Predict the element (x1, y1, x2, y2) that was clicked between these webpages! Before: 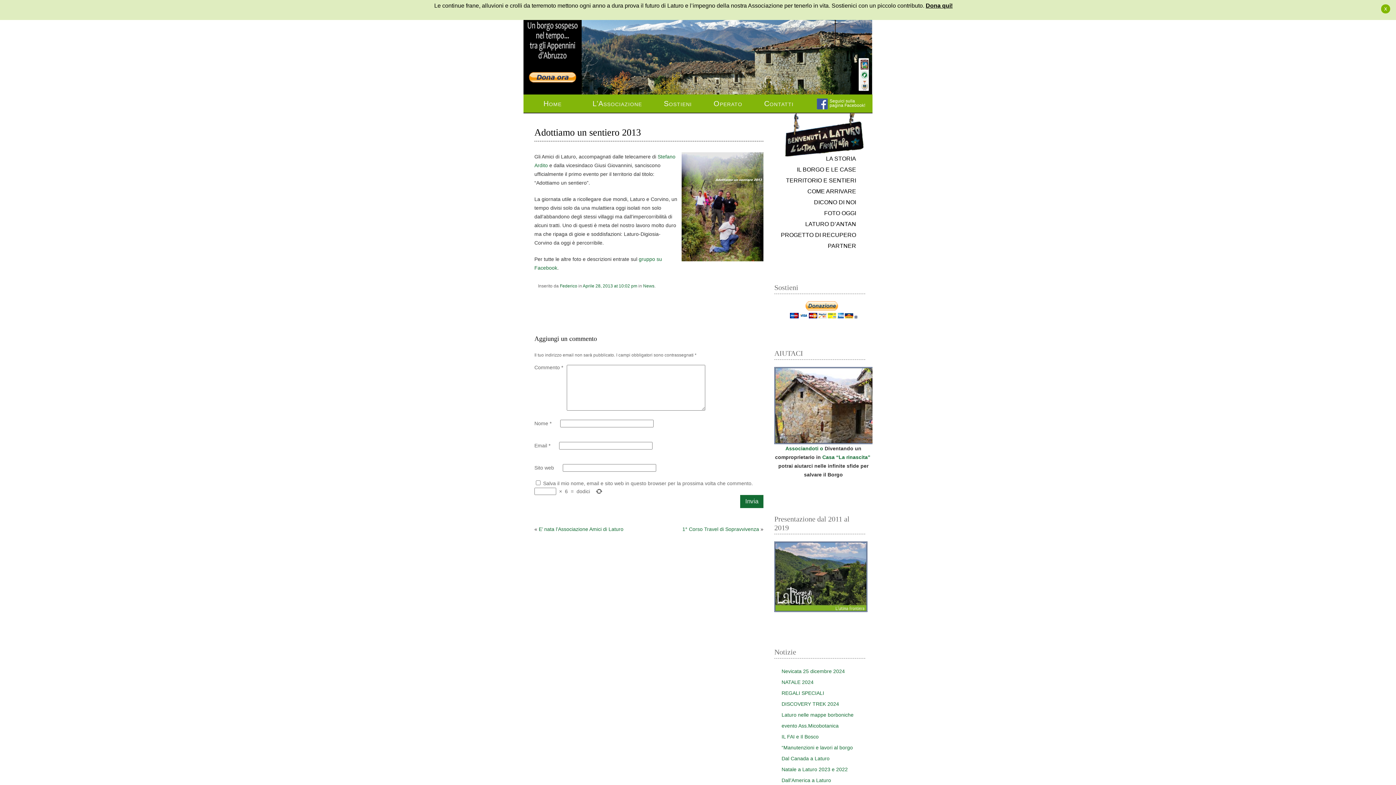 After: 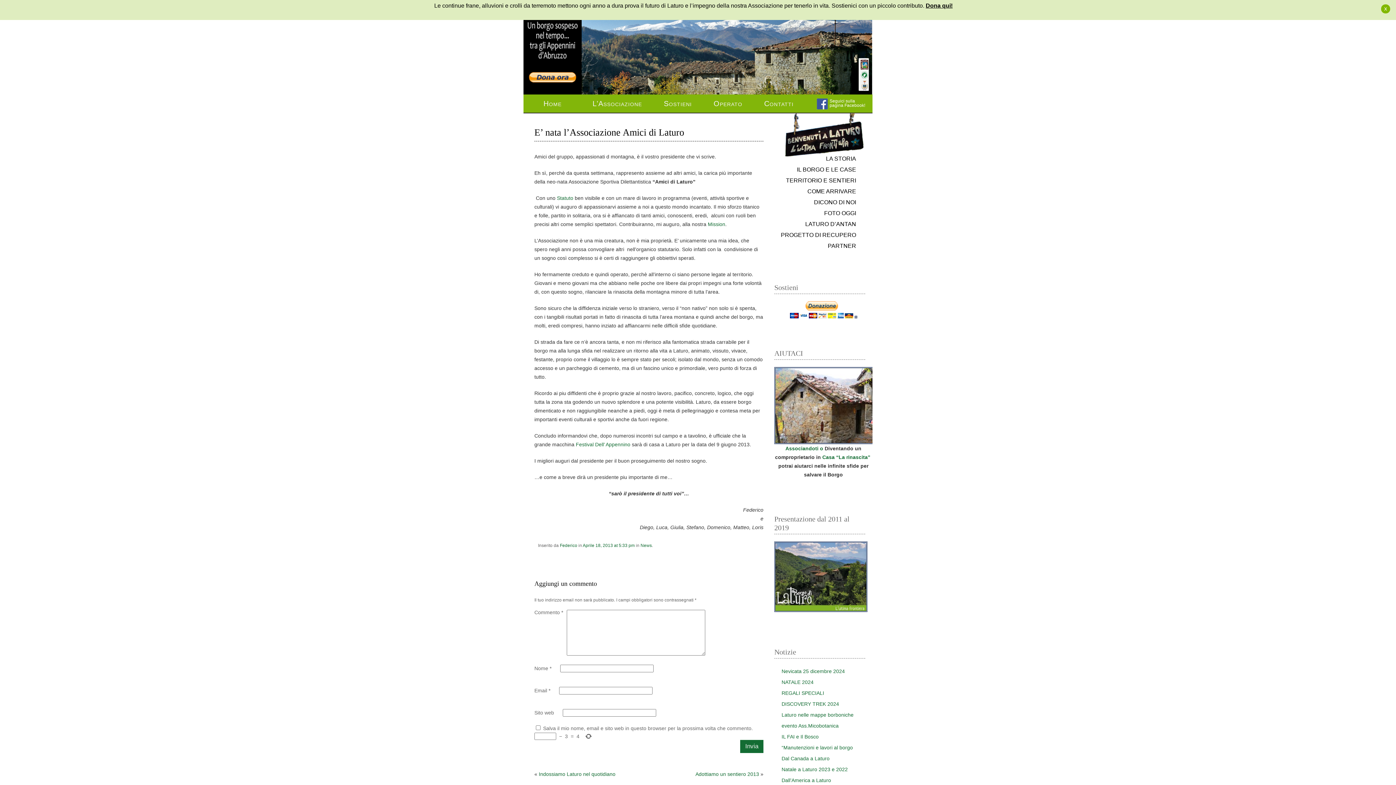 Action: bbox: (538, 526, 623, 532) label: E’ nata l’Associazione Amici di Laturo